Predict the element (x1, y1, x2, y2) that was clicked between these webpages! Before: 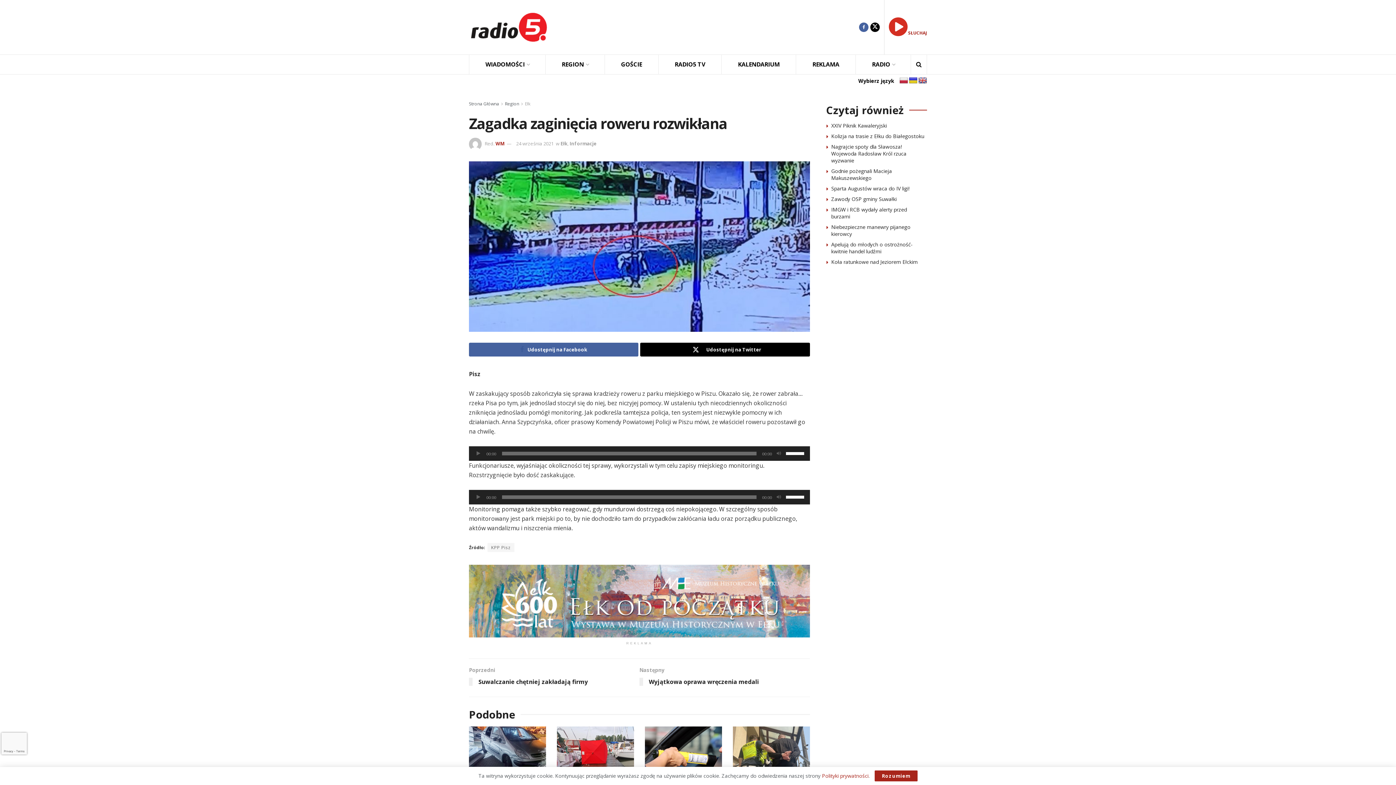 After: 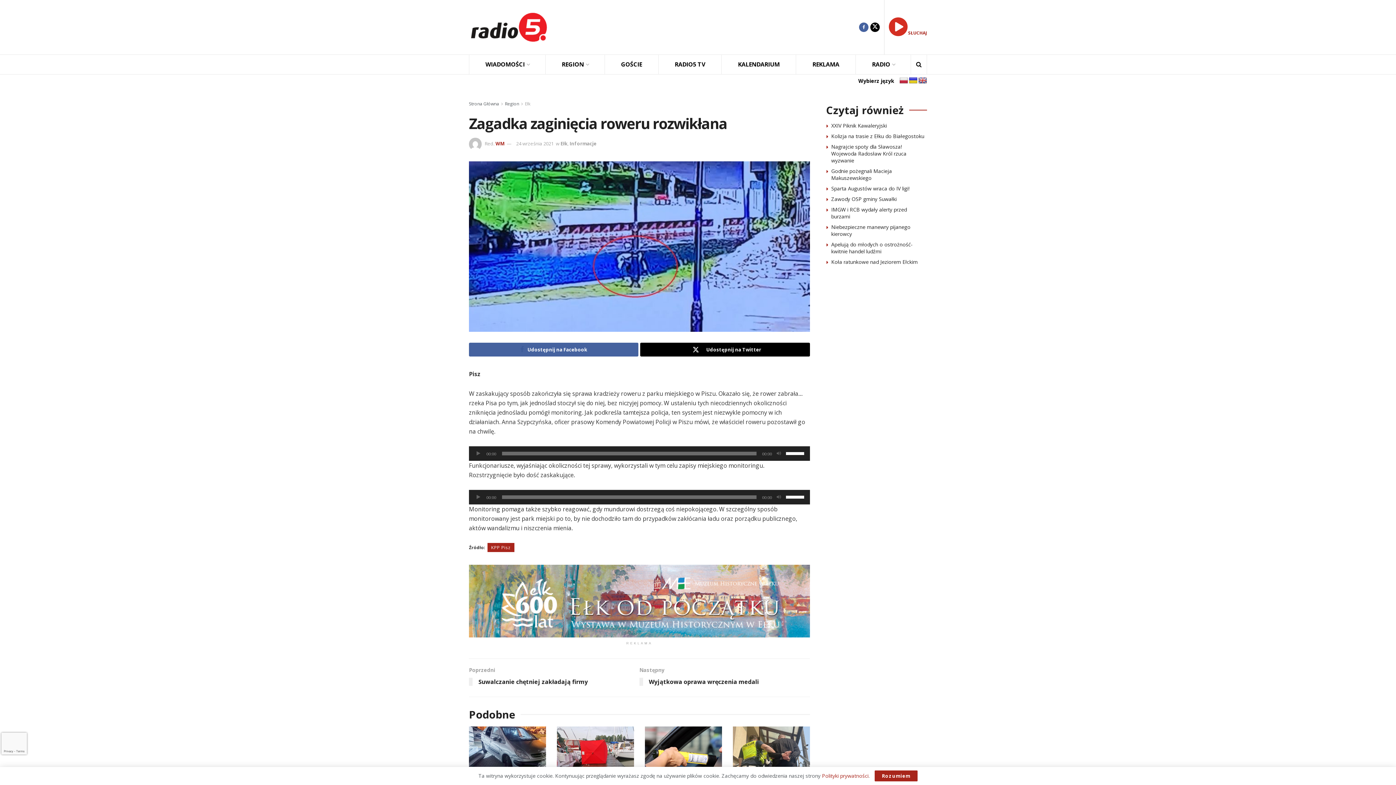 Action: bbox: (487, 543, 514, 552) label: KPP Pisz